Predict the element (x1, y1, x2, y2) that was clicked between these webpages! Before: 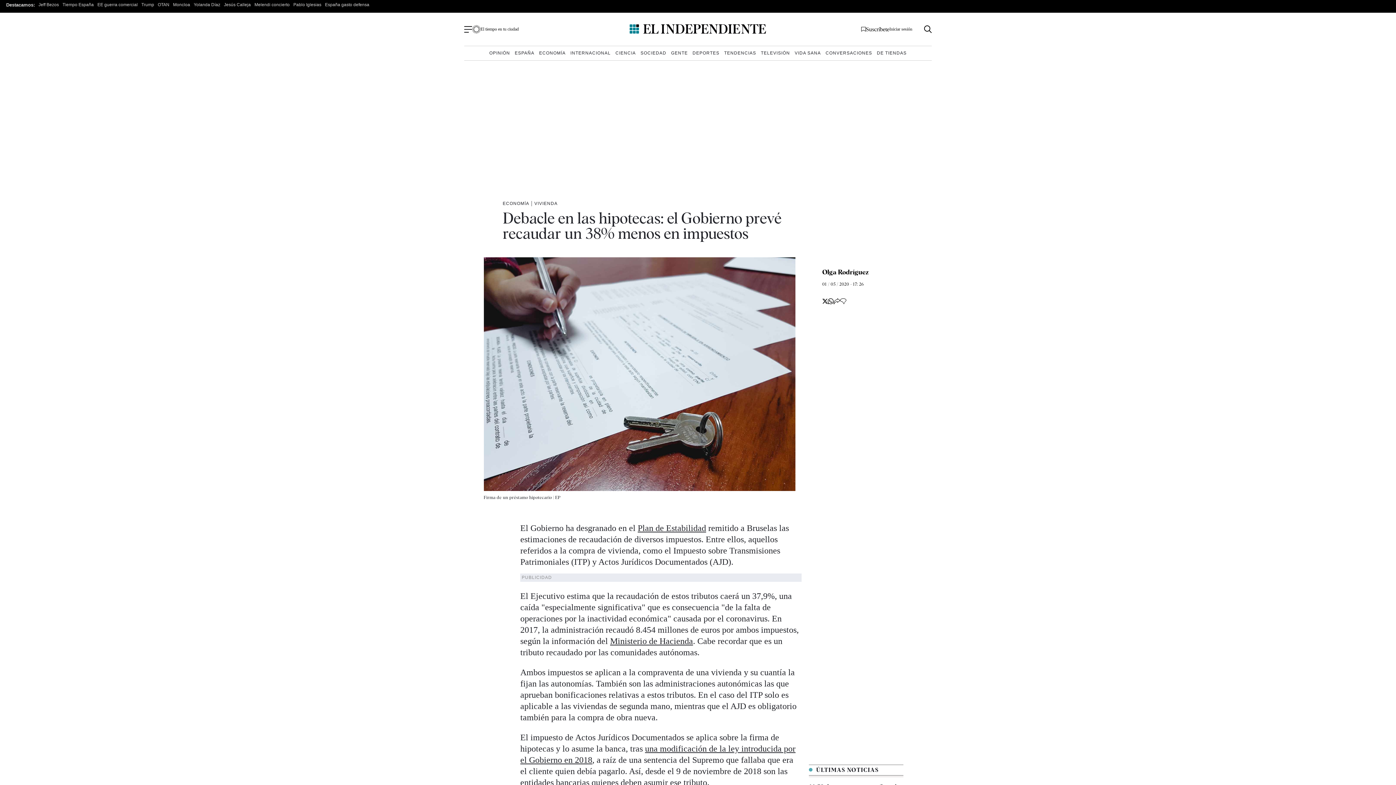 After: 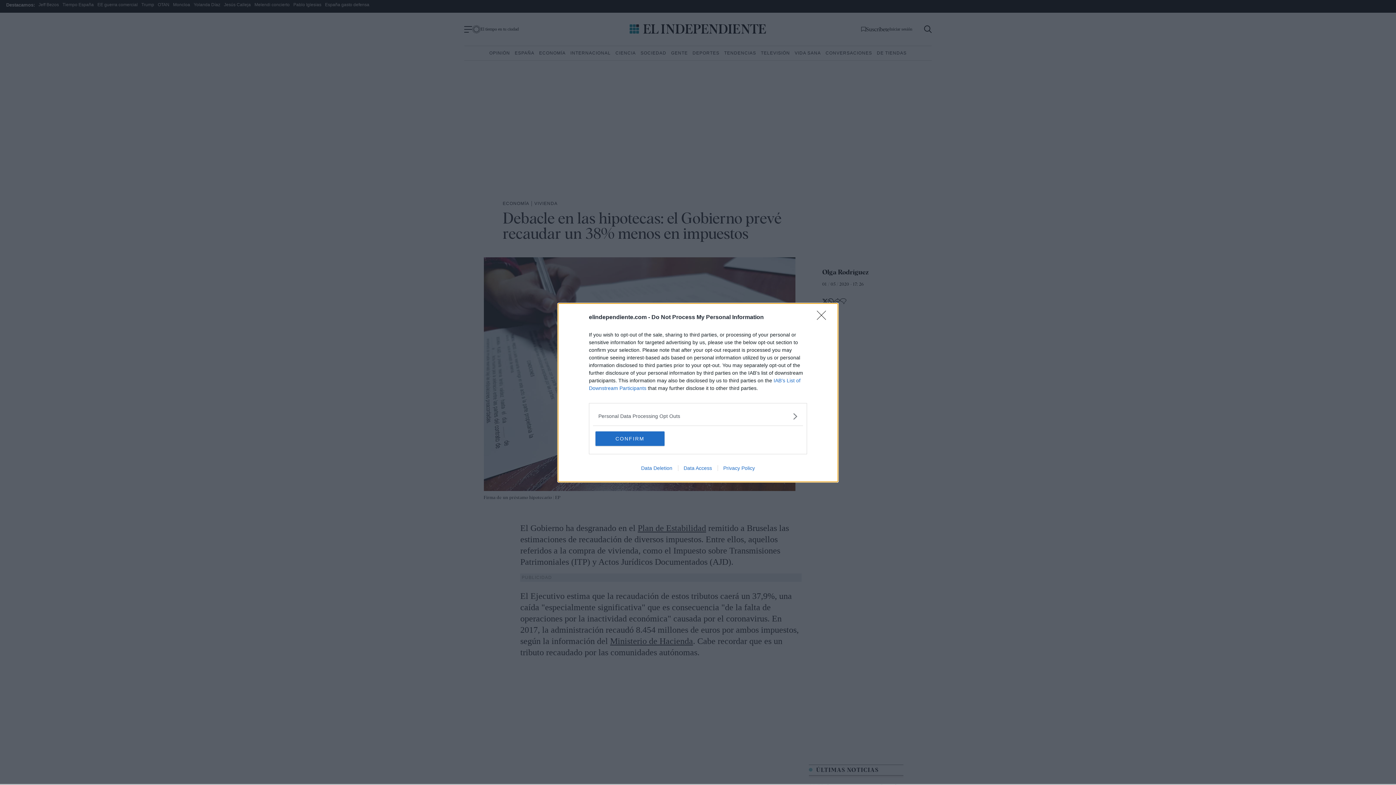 Action: bbox: (822, 298, 827, 304)